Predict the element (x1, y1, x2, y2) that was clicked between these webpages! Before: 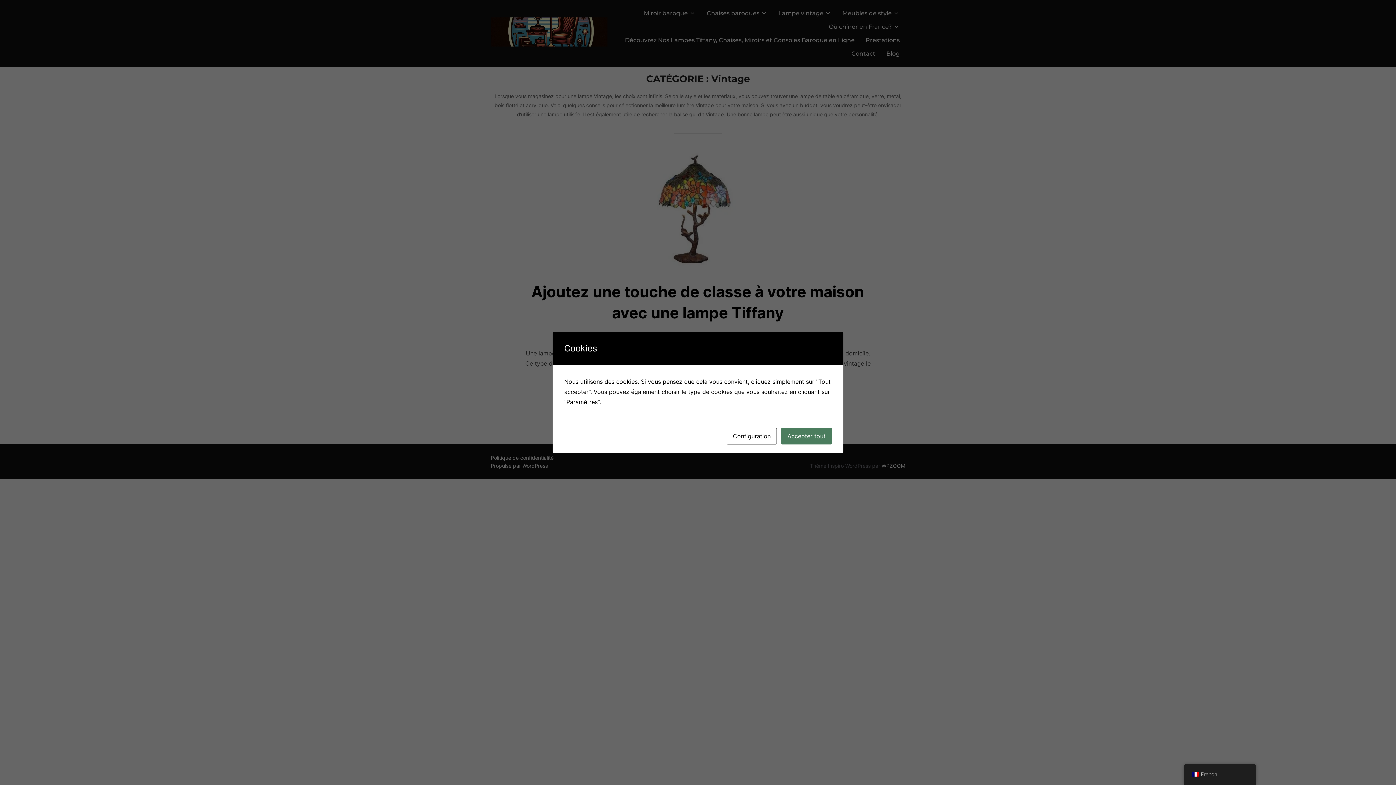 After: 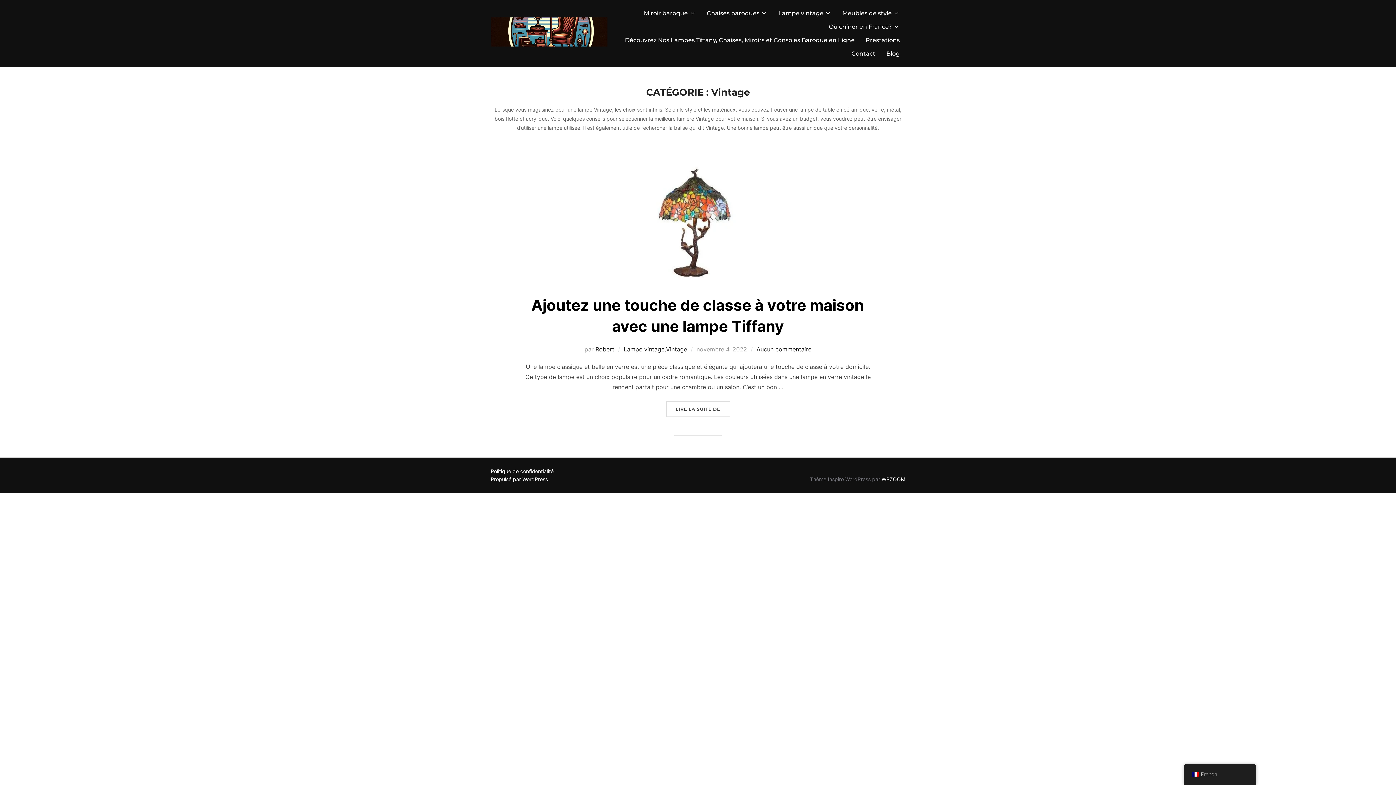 Action: label: Accepter tout bbox: (781, 428, 832, 444)